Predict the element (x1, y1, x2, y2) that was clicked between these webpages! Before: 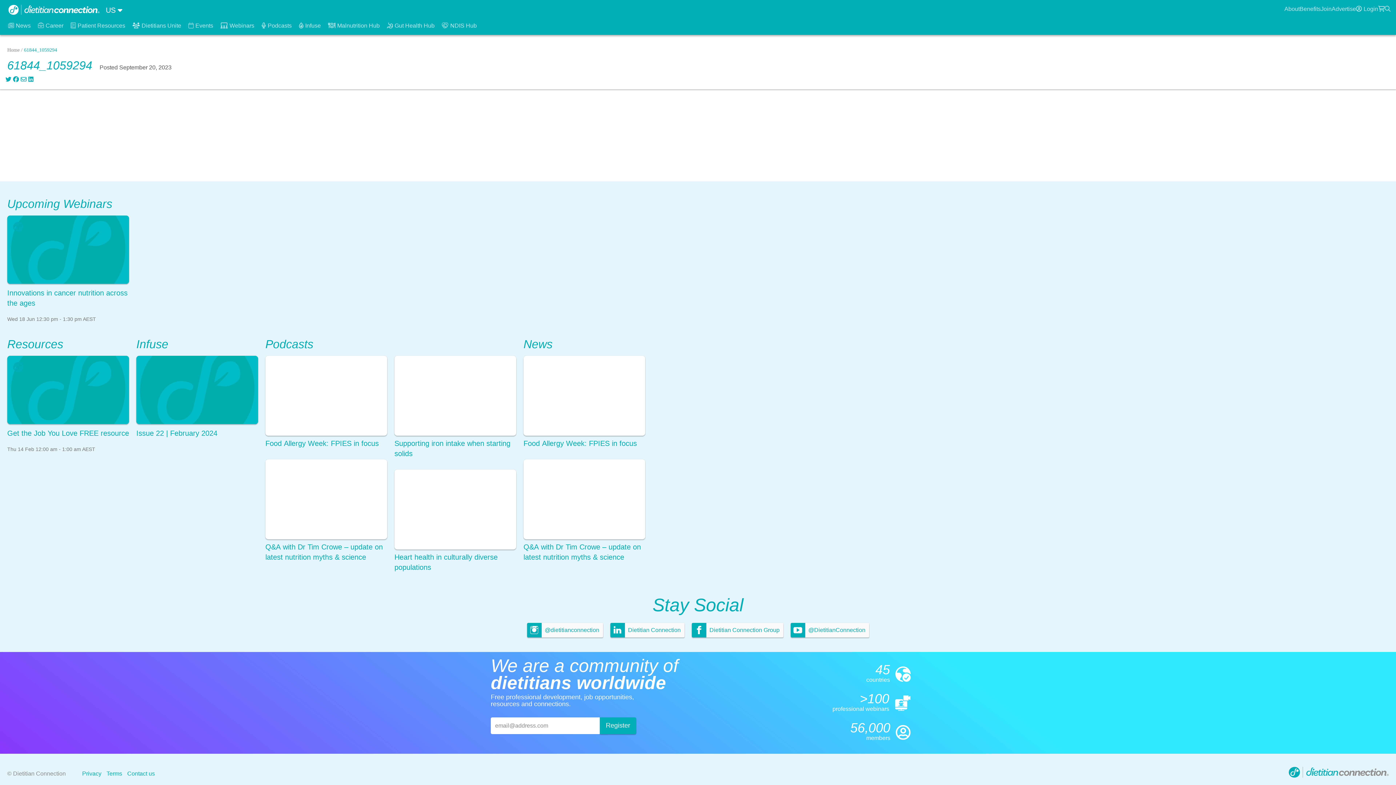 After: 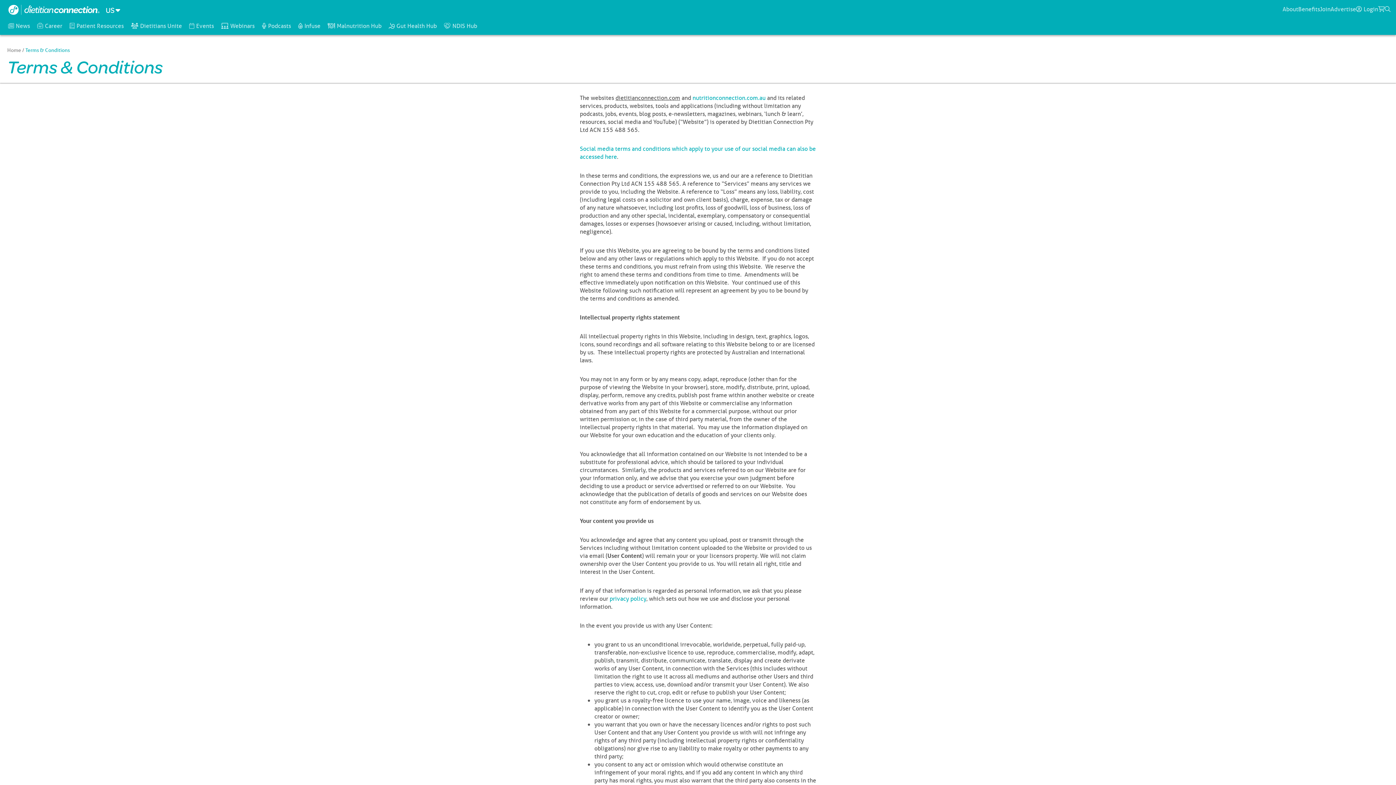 Action: bbox: (106, 770, 122, 777) label: Terms